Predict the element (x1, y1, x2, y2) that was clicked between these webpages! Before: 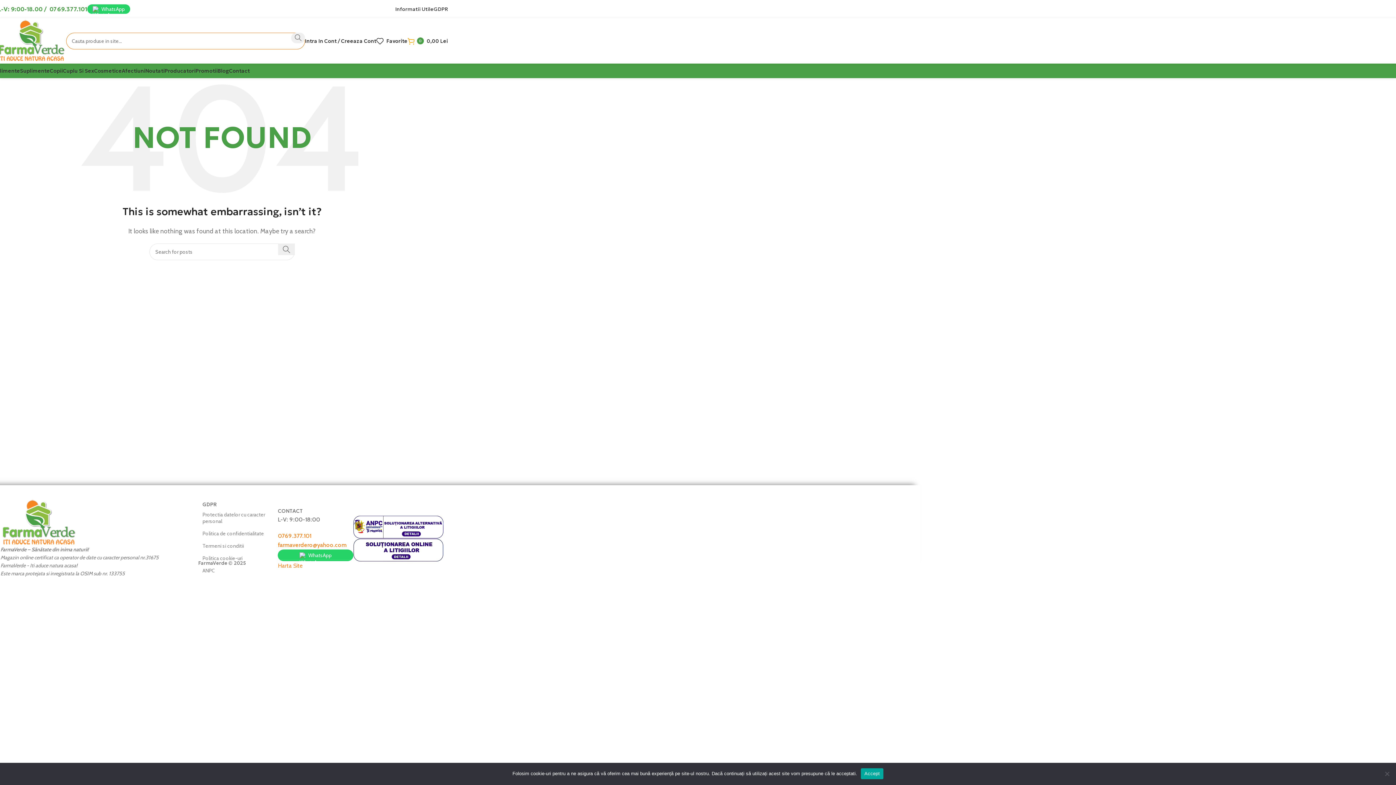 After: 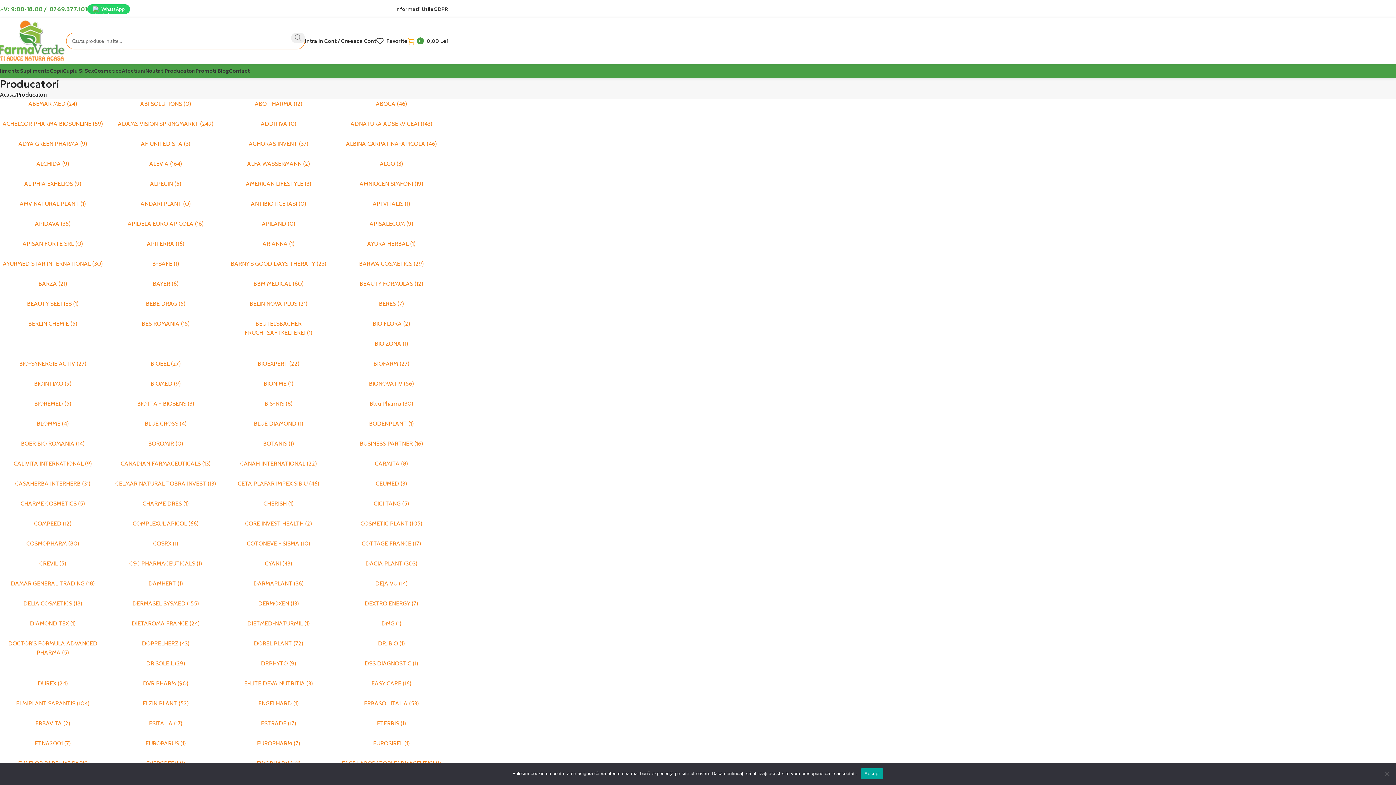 Action: bbox: (164, 63, 195, 78) label: Producatori